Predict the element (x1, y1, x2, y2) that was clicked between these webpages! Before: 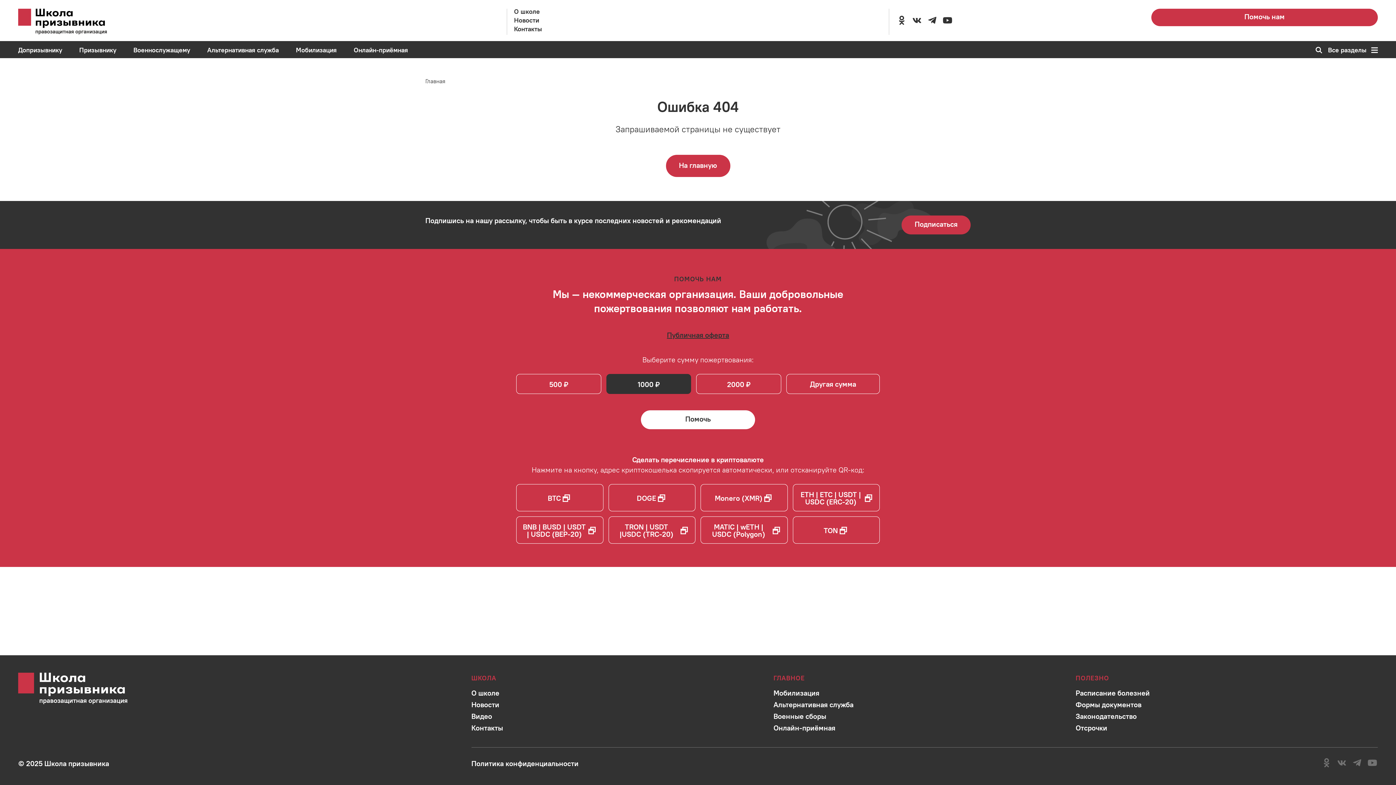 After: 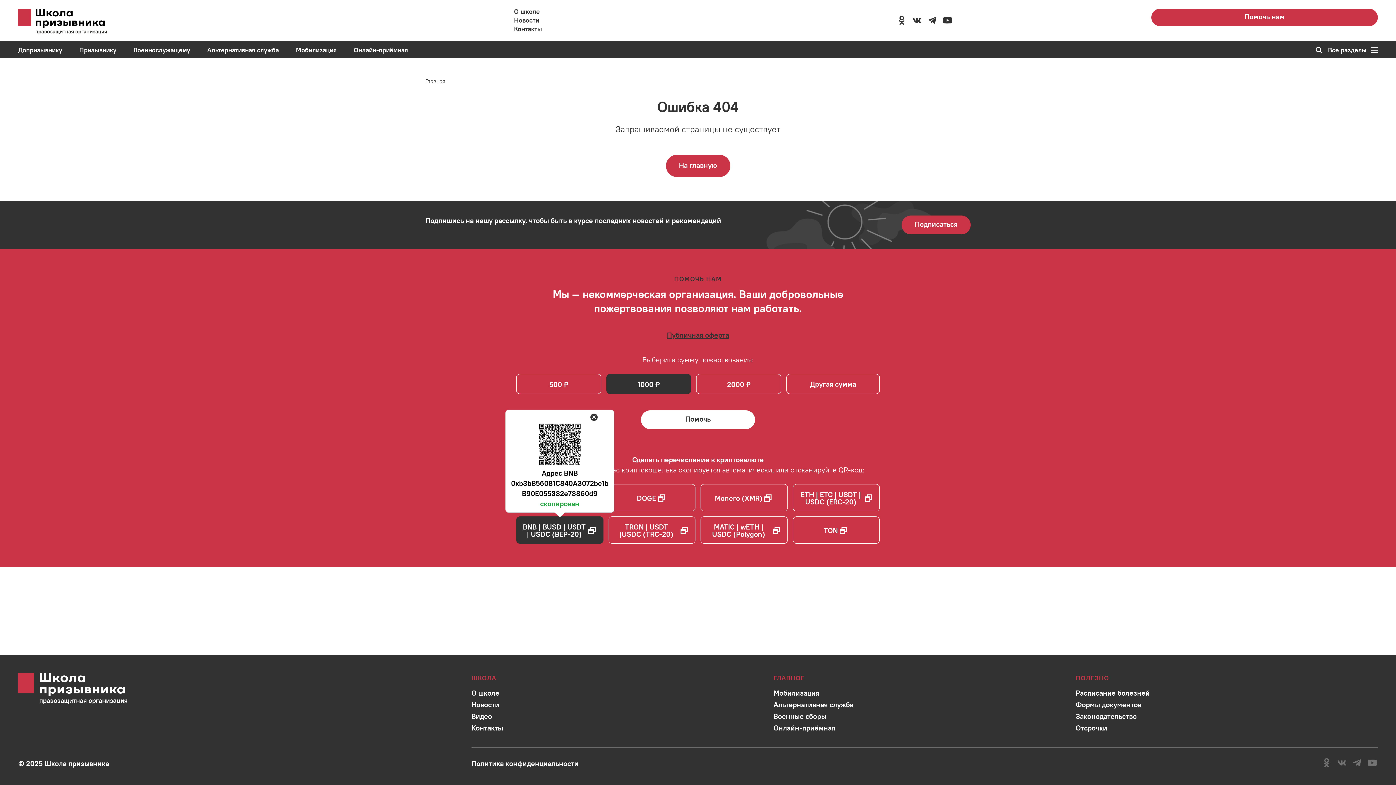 Action: bbox: (516, 516, 603, 544) label: BNB | BUSD | USDT | USDC (BEP-20)